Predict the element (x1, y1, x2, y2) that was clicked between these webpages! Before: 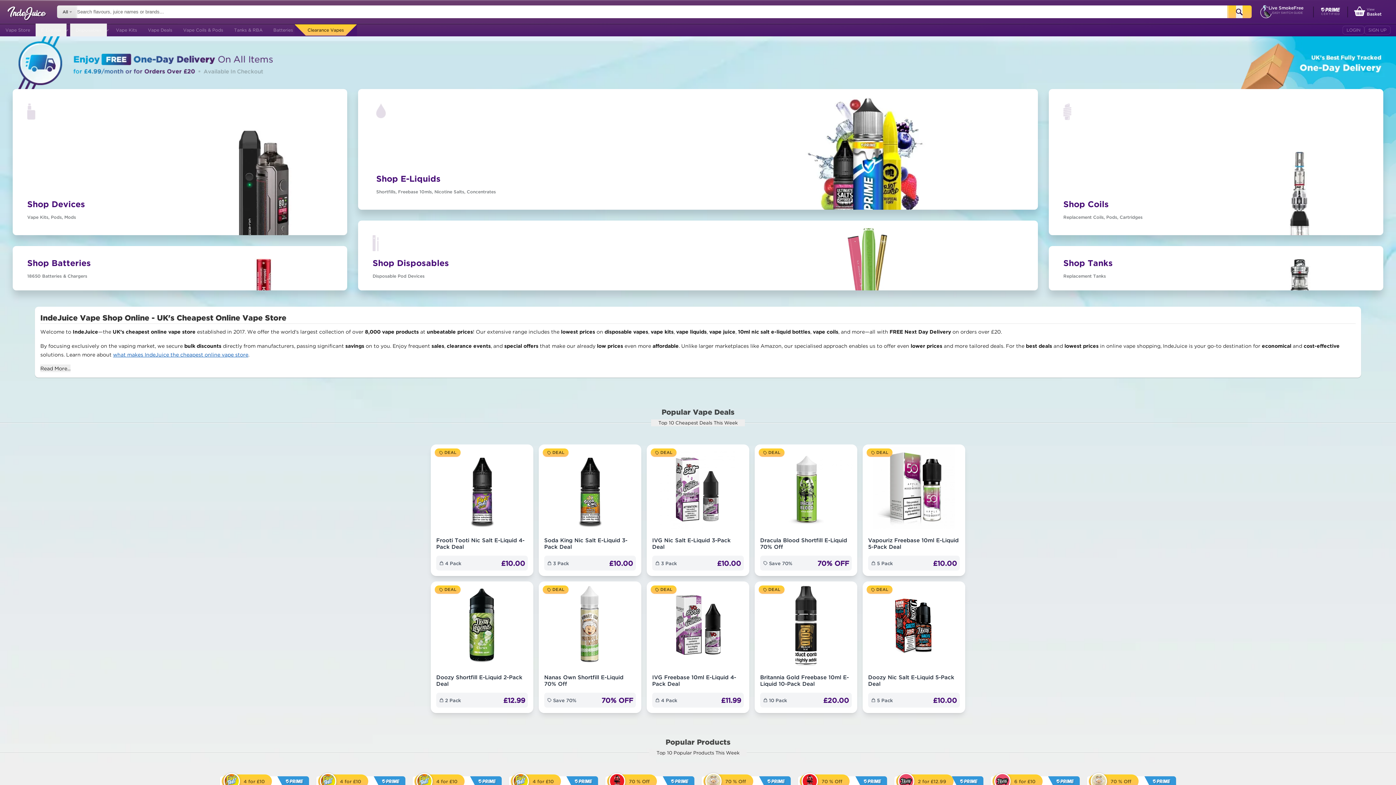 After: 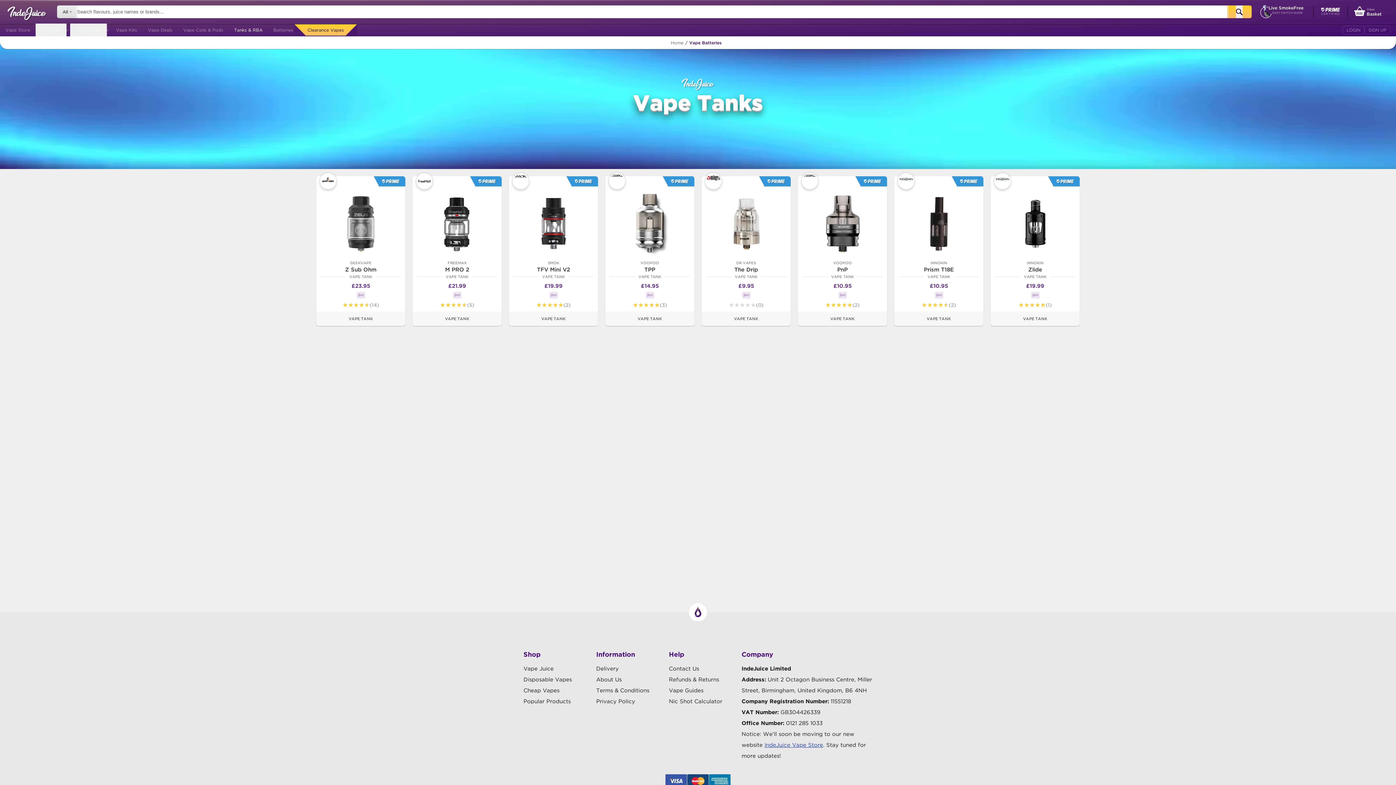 Action: bbox: (228, 23, 268, 36) label: Tanks & RBA